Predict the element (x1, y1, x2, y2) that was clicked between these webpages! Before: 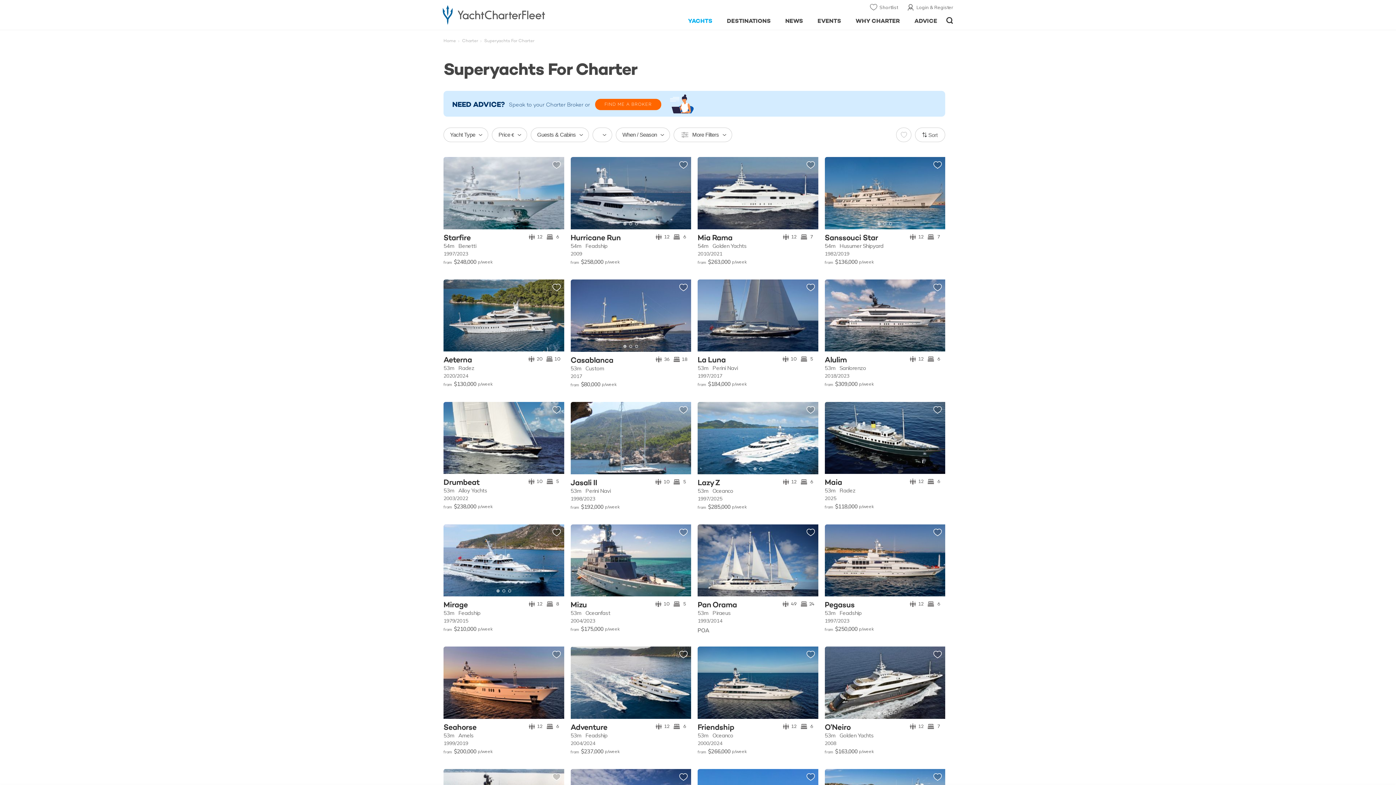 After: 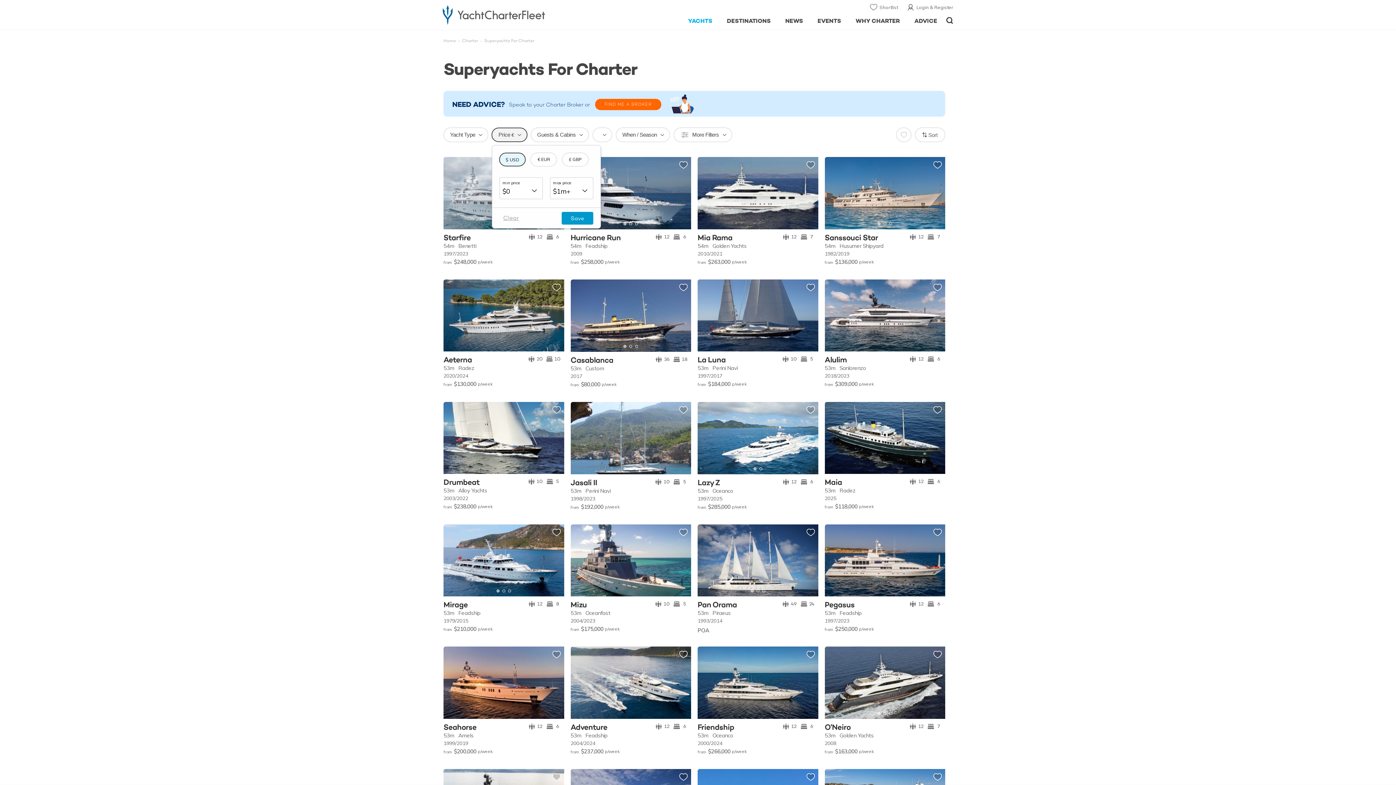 Action: label: Price € bbox: (492, 127, 527, 142)